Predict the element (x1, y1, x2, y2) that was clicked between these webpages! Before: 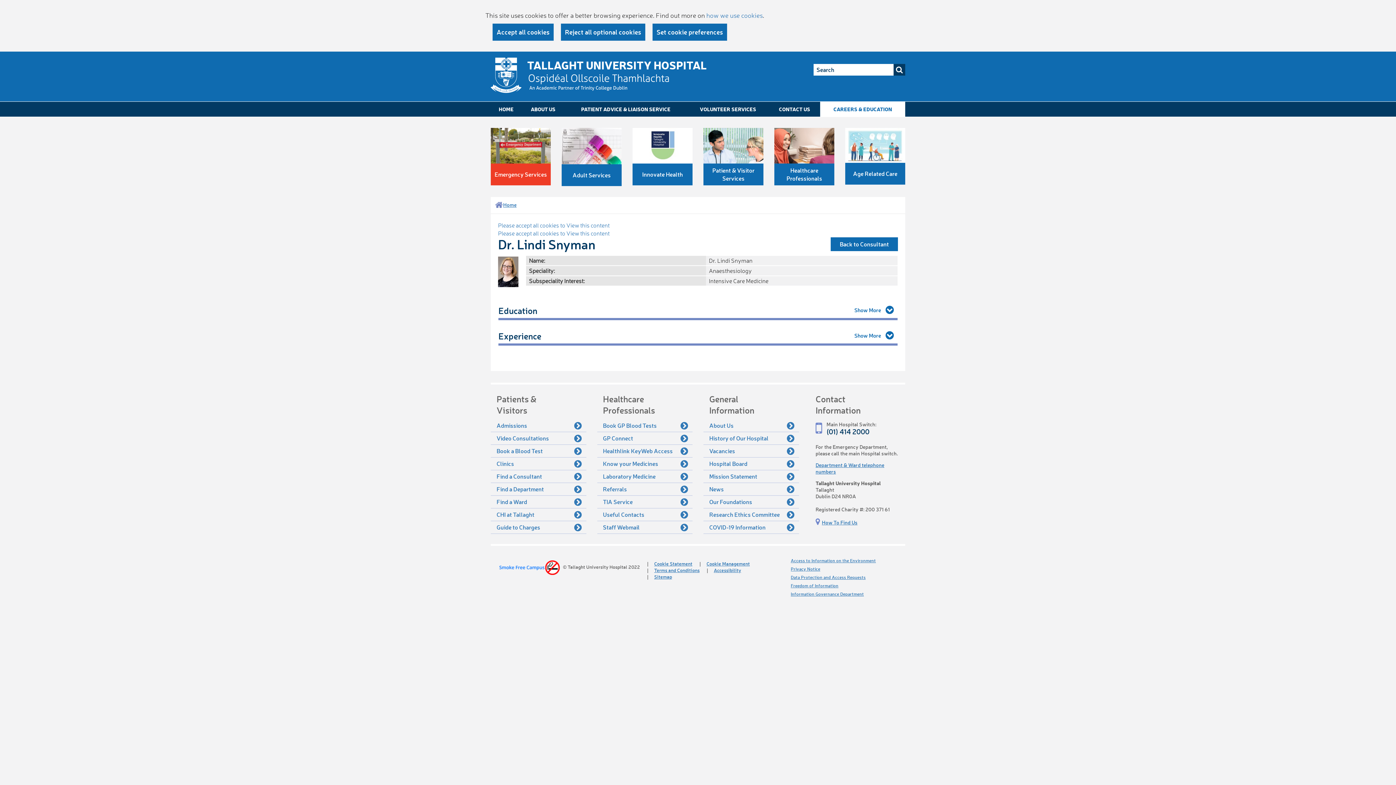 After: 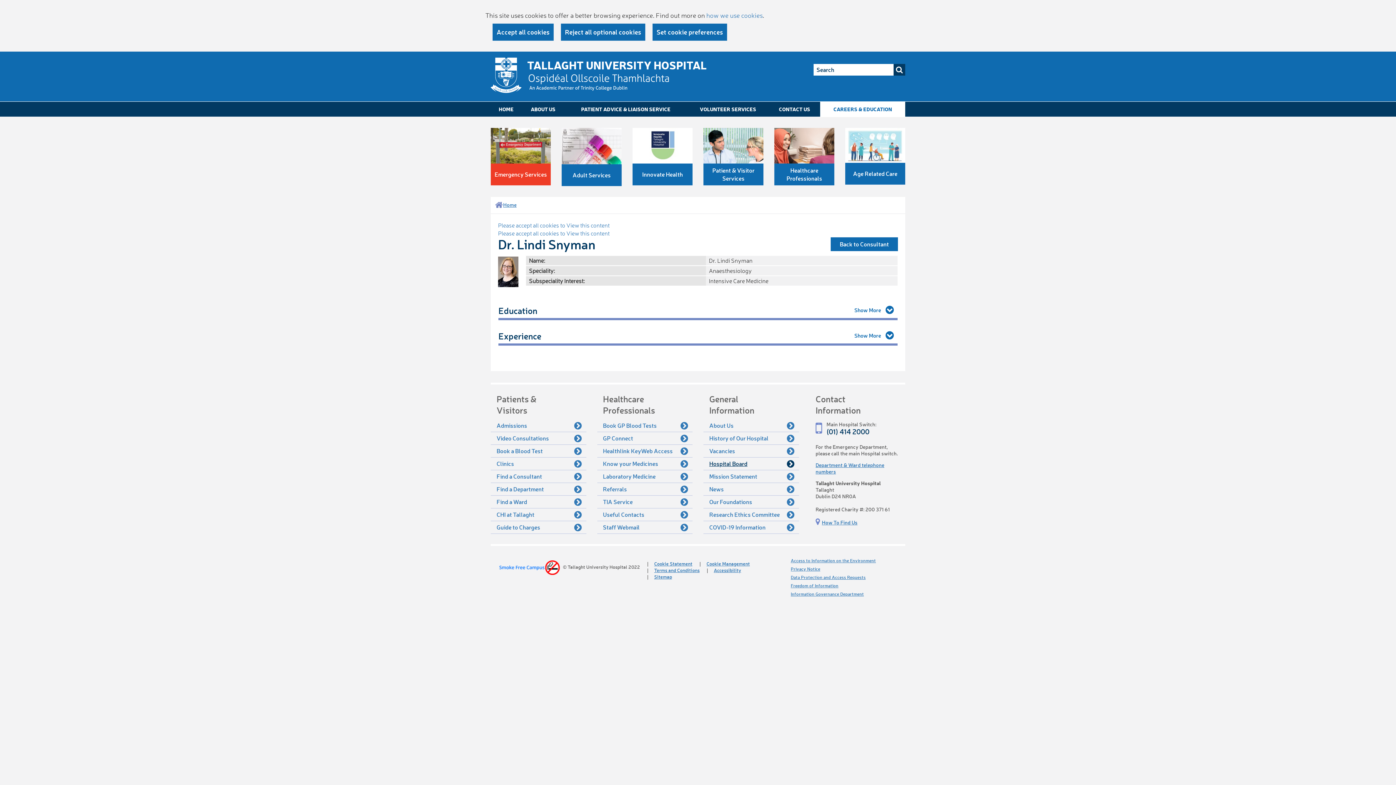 Action: label: Hospital Board bbox: (703, 457, 799, 470)